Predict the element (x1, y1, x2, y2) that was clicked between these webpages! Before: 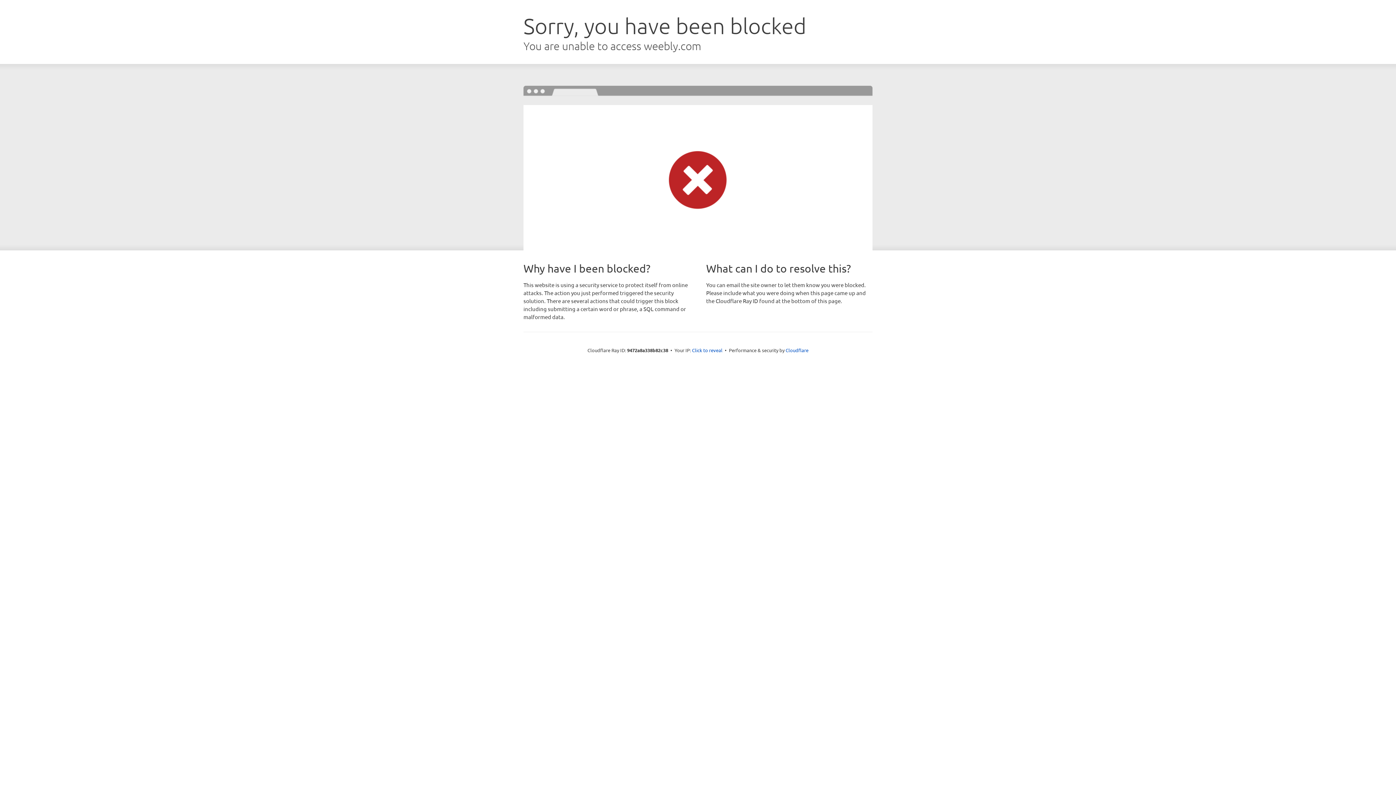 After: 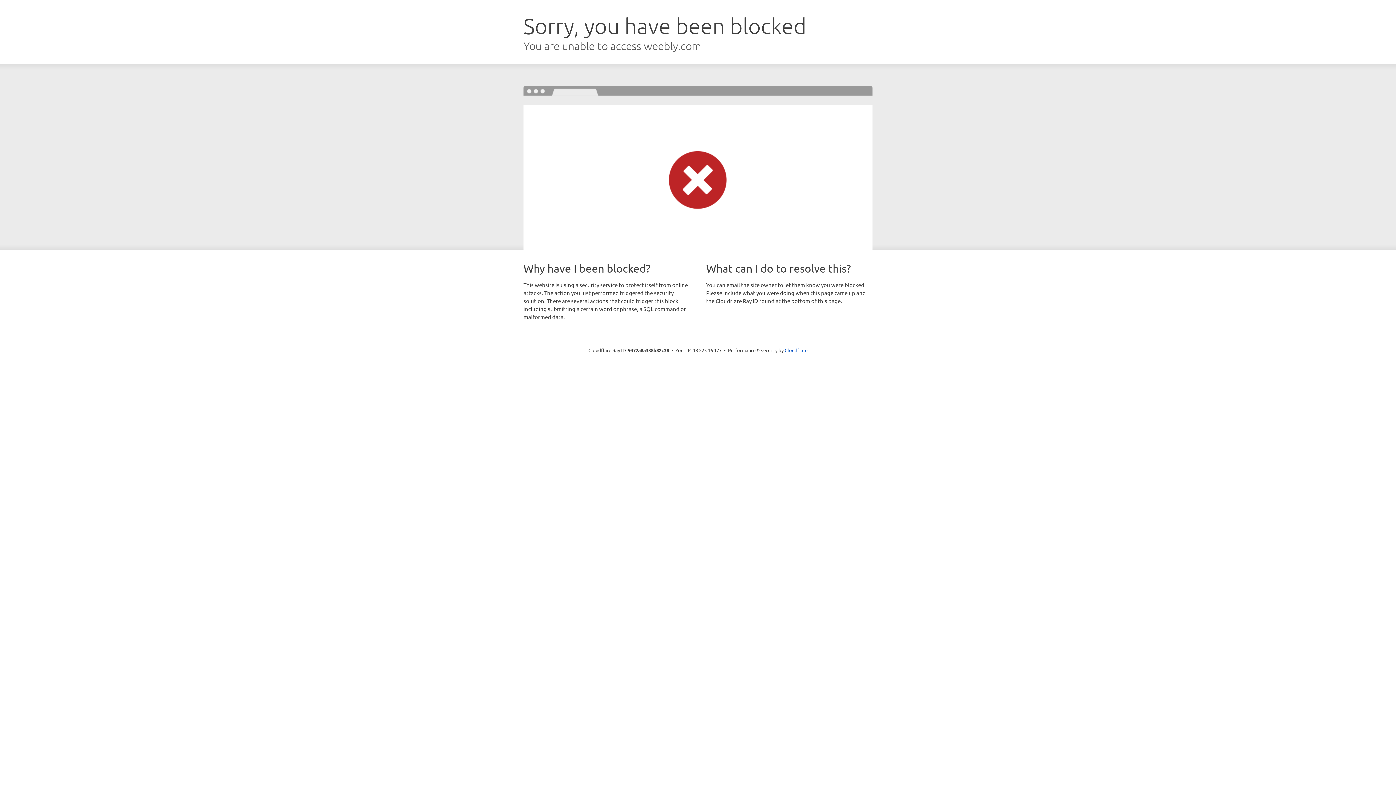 Action: label: Click to reveal bbox: (692, 346, 722, 353)